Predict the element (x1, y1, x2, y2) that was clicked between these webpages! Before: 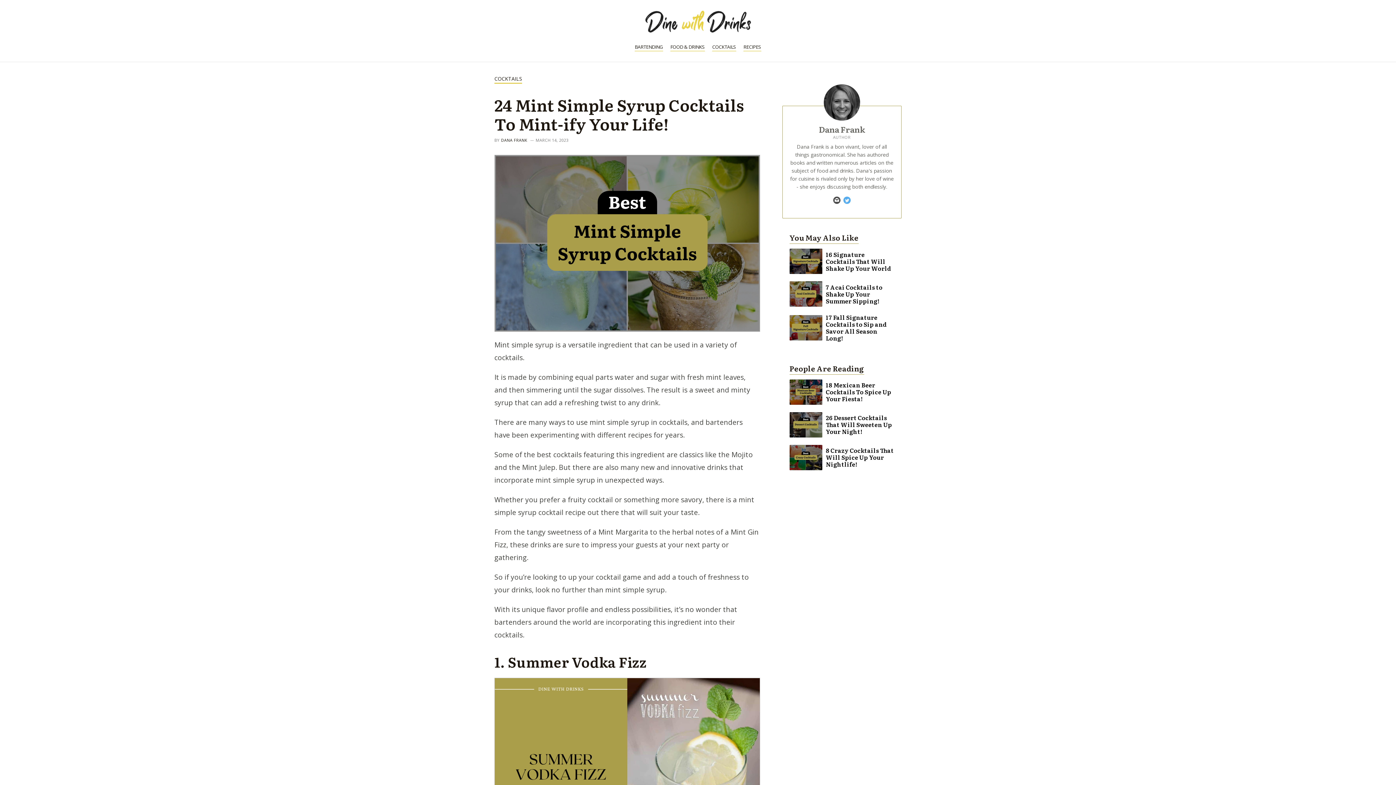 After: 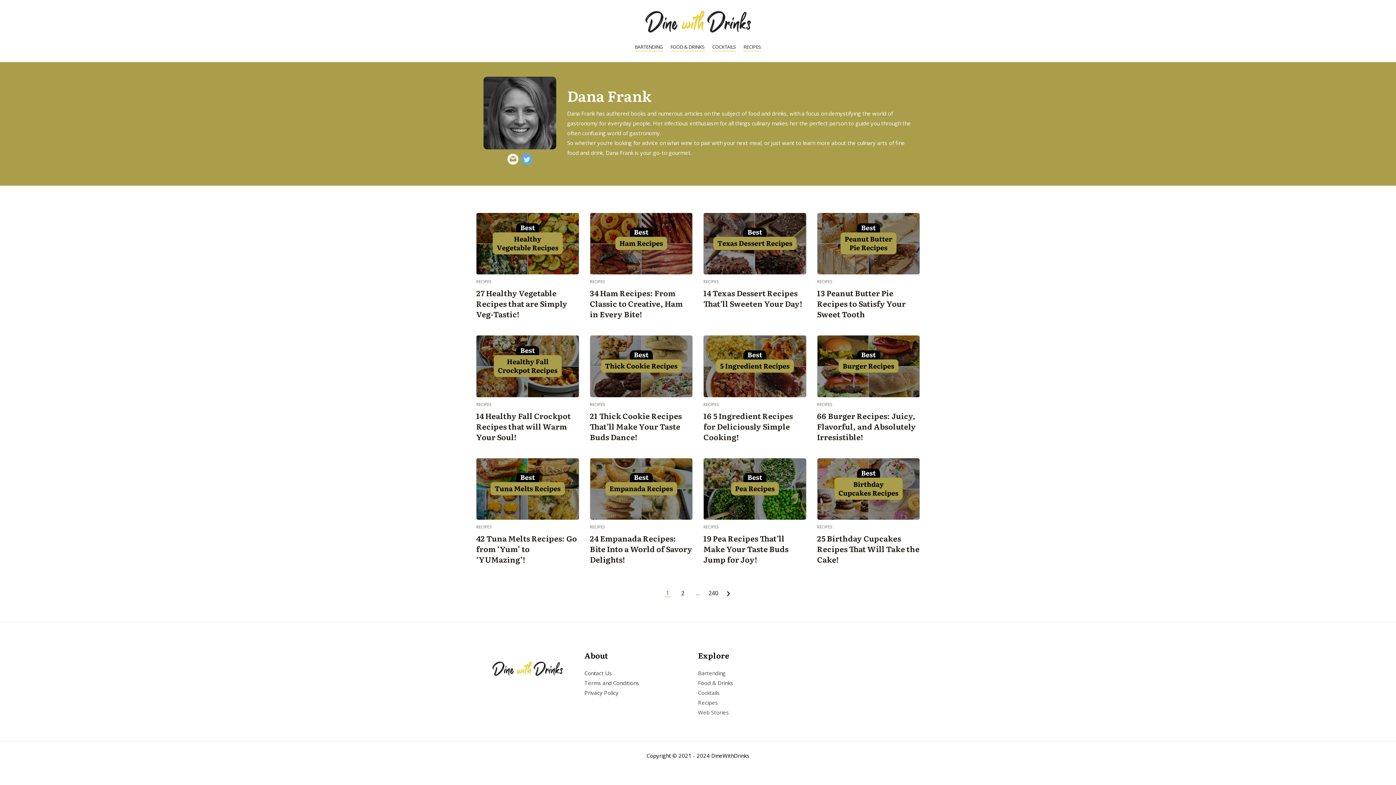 Action: bbox: (501, 137, 527, 142) label: DANA FRANK